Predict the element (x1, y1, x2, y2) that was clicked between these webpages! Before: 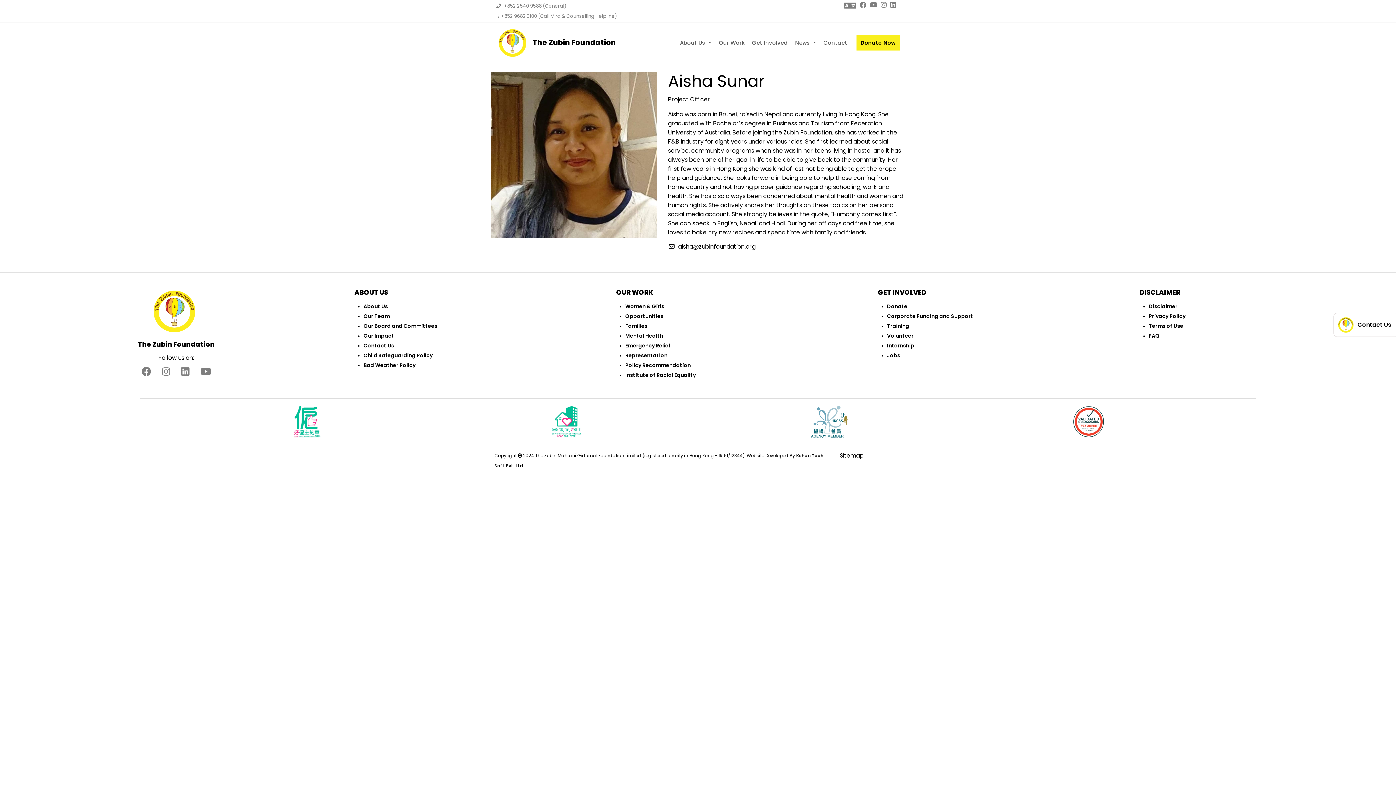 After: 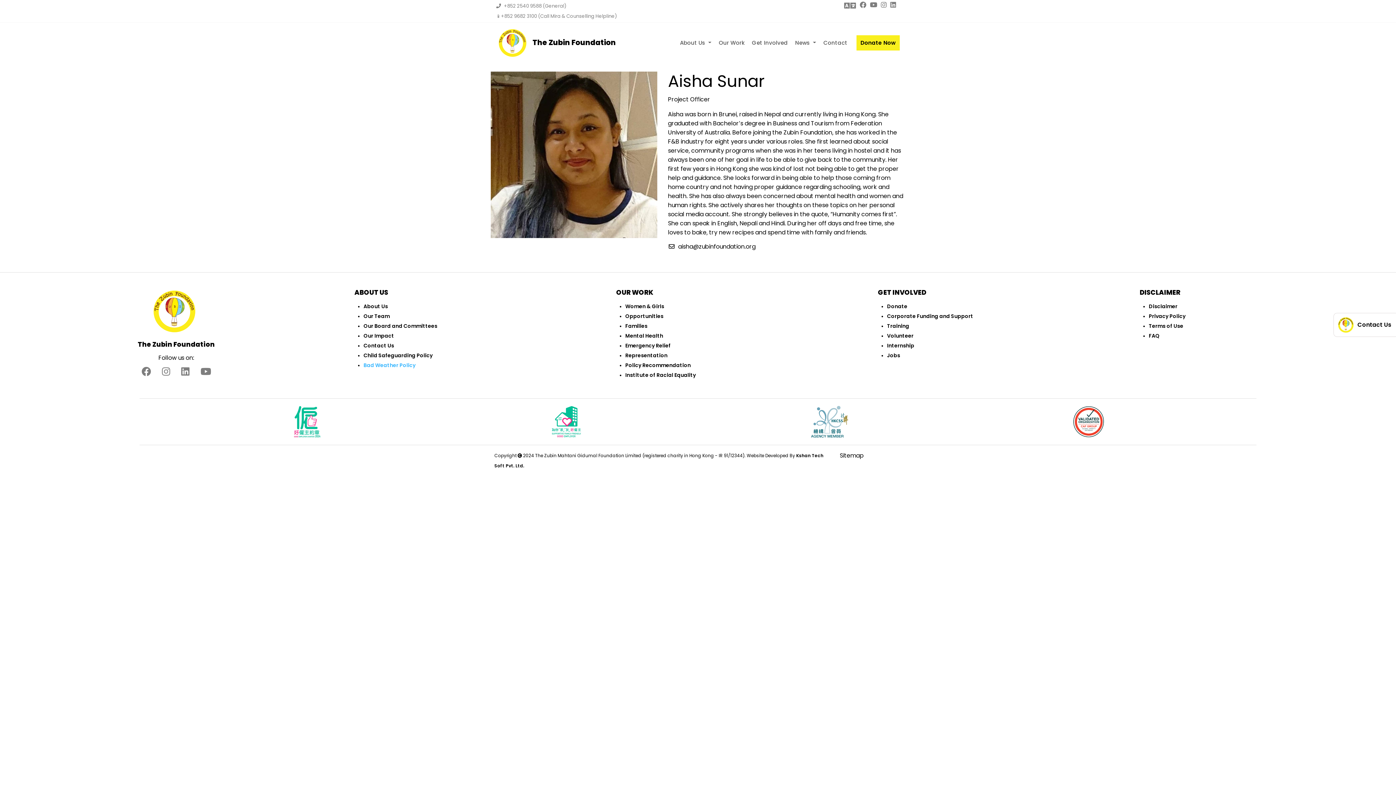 Action: bbox: (363, 361, 415, 369) label: Bad Weather Policy